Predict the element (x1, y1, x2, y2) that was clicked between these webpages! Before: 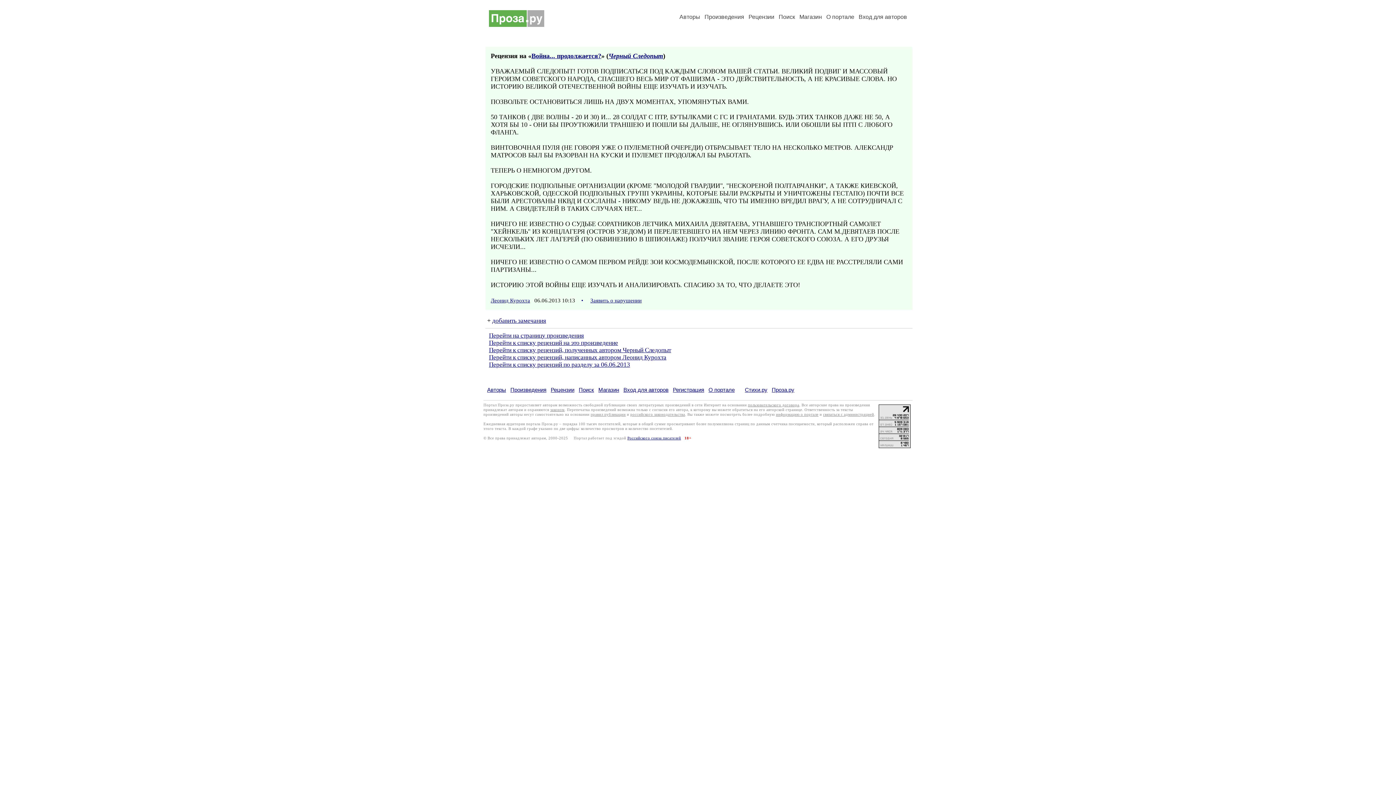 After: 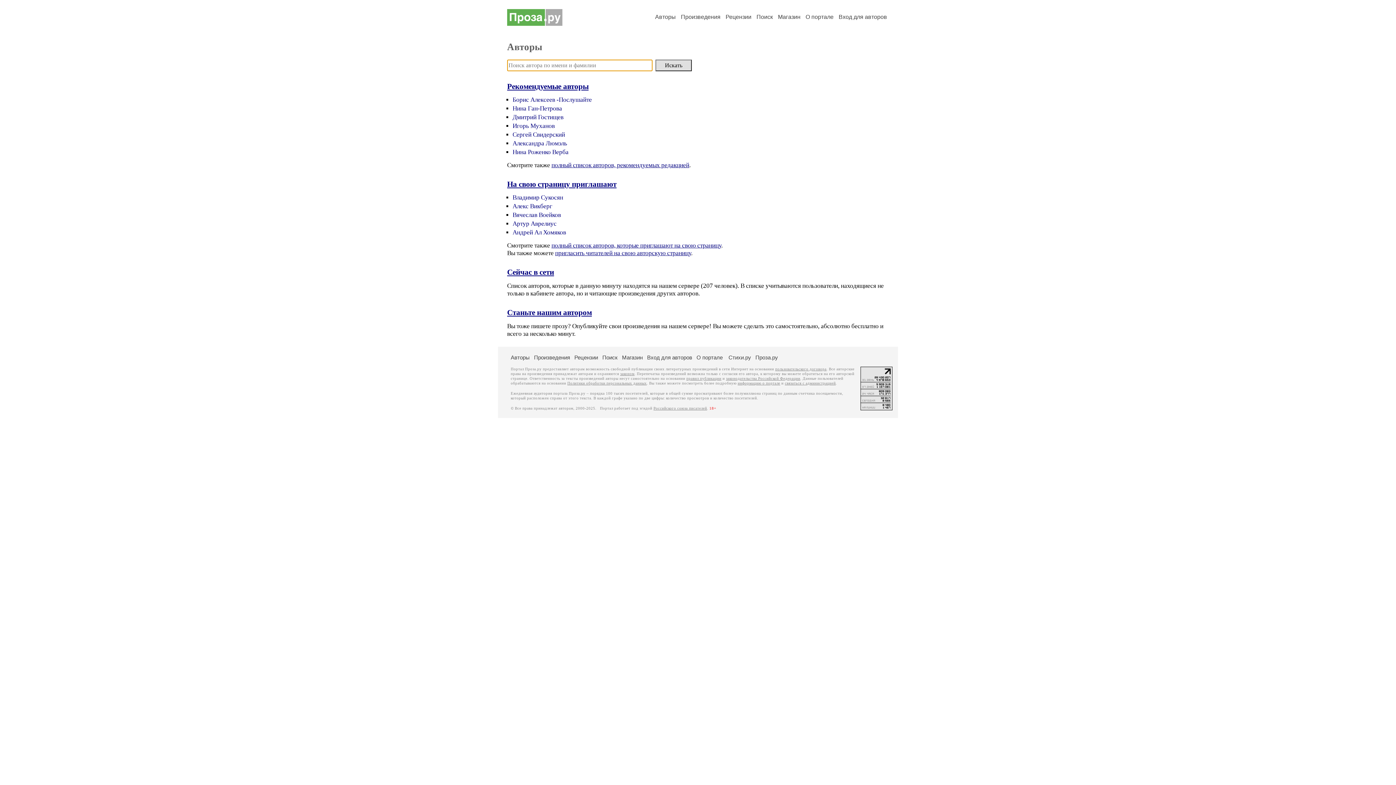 Action: label: Авторы bbox: (679, 13, 700, 20)